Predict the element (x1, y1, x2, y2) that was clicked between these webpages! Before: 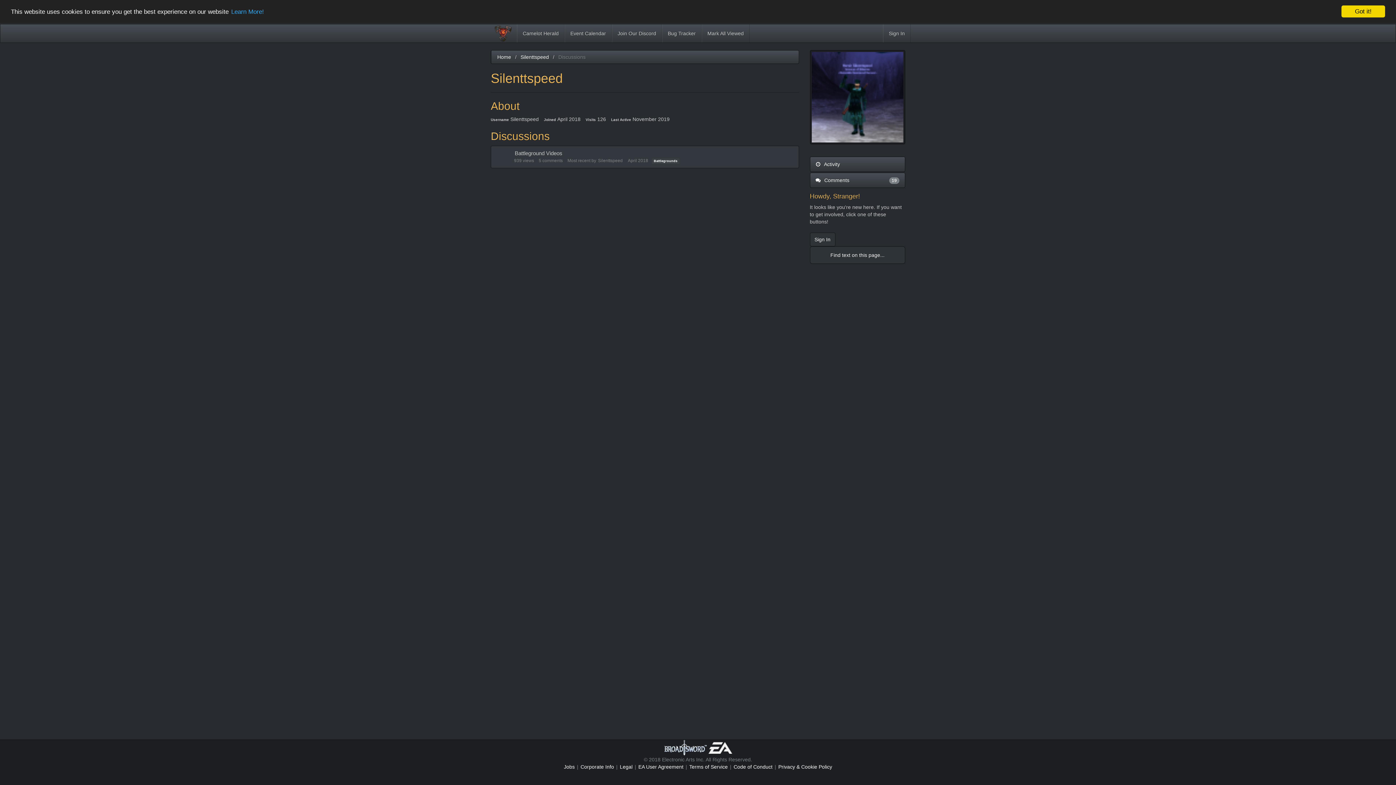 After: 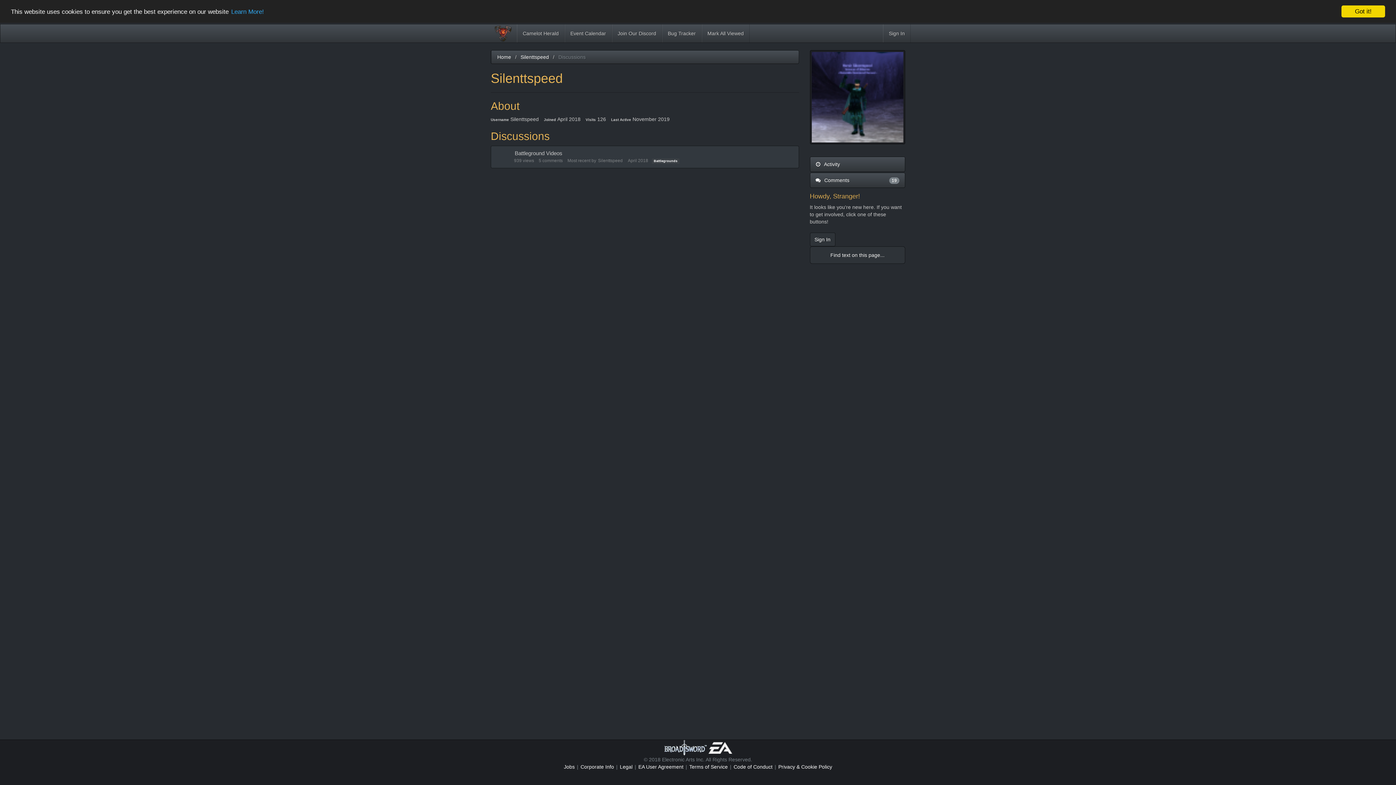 Action: label: Discussions bbox: (557, 53, 586, 60)